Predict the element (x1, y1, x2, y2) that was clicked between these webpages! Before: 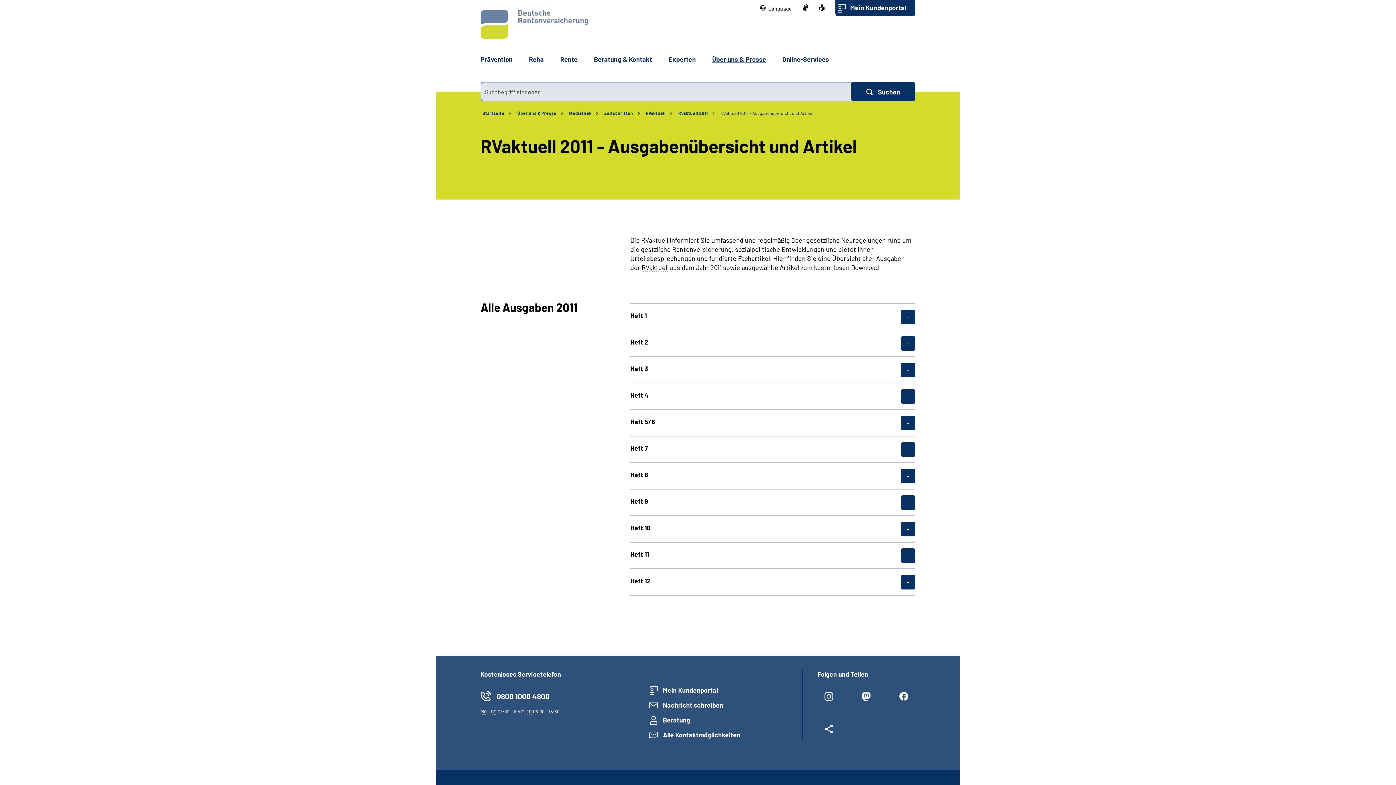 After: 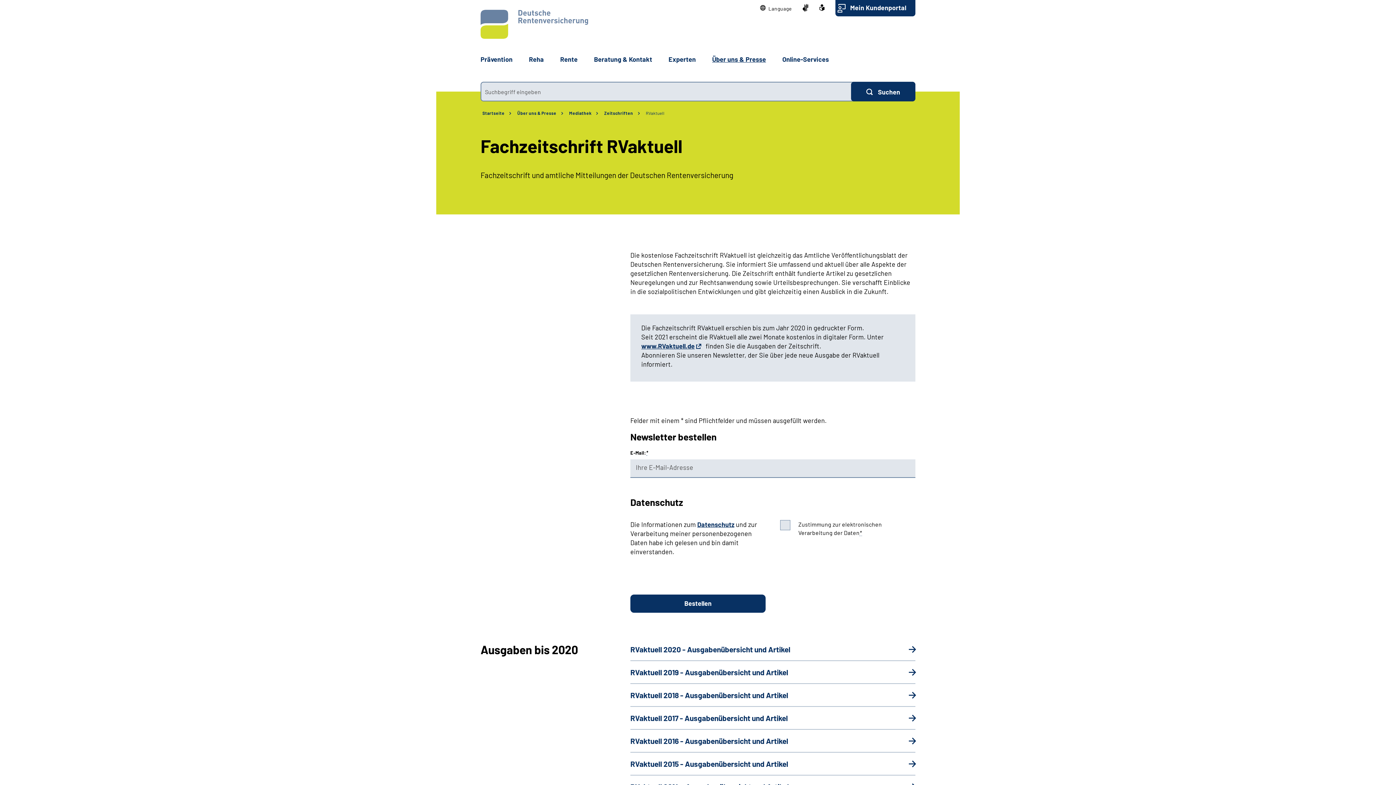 Action: label: RVaktuell bbox: (646, 110, 665, 115)